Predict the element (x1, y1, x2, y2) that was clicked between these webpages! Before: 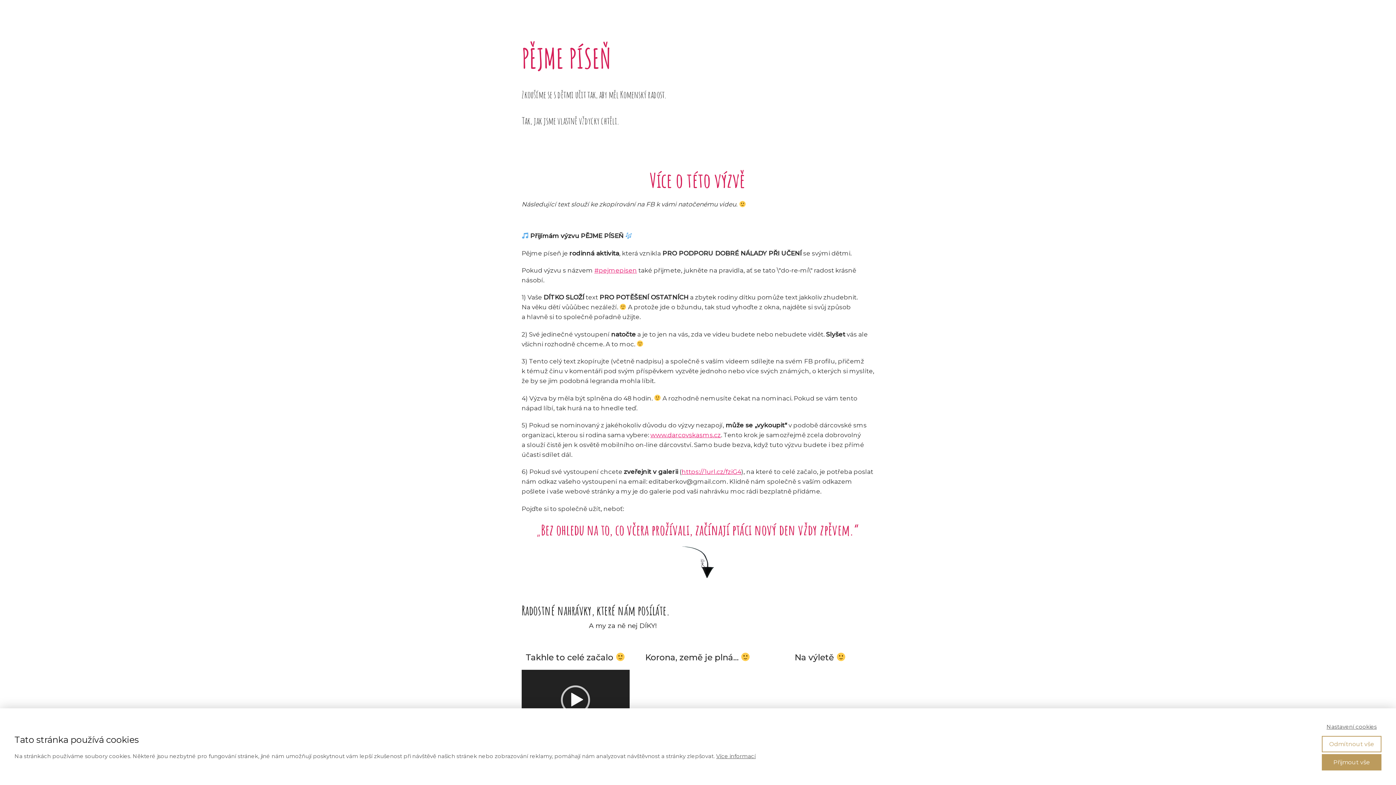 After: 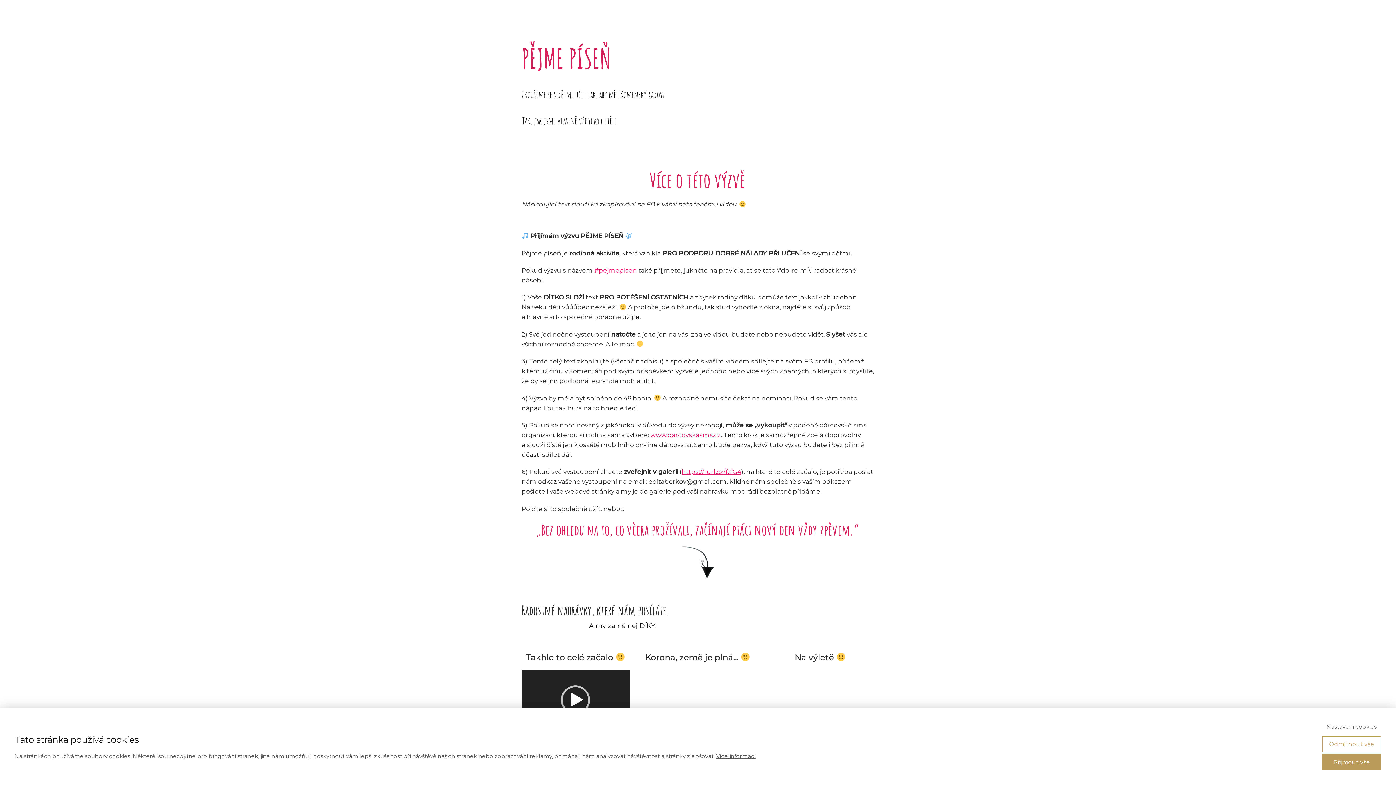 Action: label: www.darcovskasms.cz bbox: (650, 431, 721, 438)